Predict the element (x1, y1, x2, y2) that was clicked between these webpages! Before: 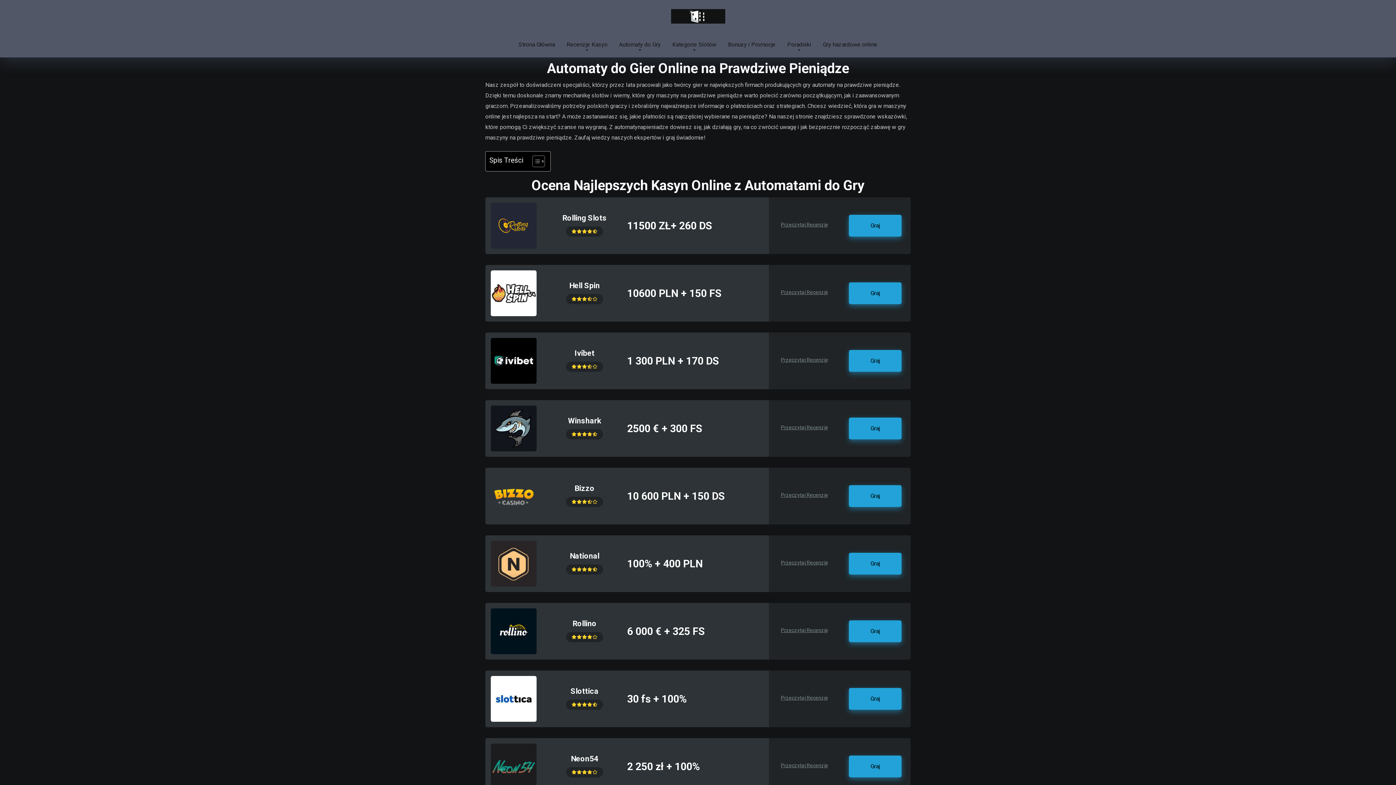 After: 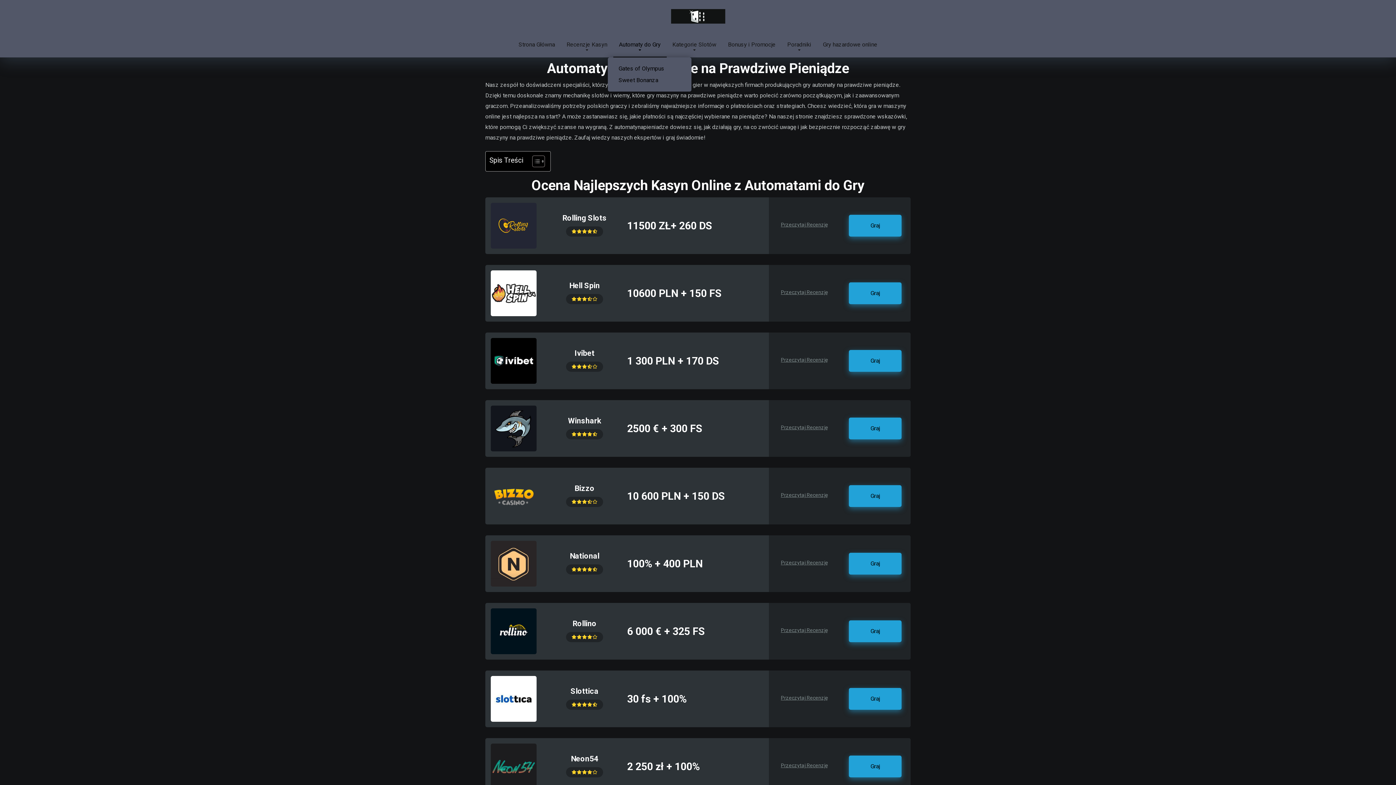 Action: label: Automaty do Gry bbox: (613, 32, 666, 57)